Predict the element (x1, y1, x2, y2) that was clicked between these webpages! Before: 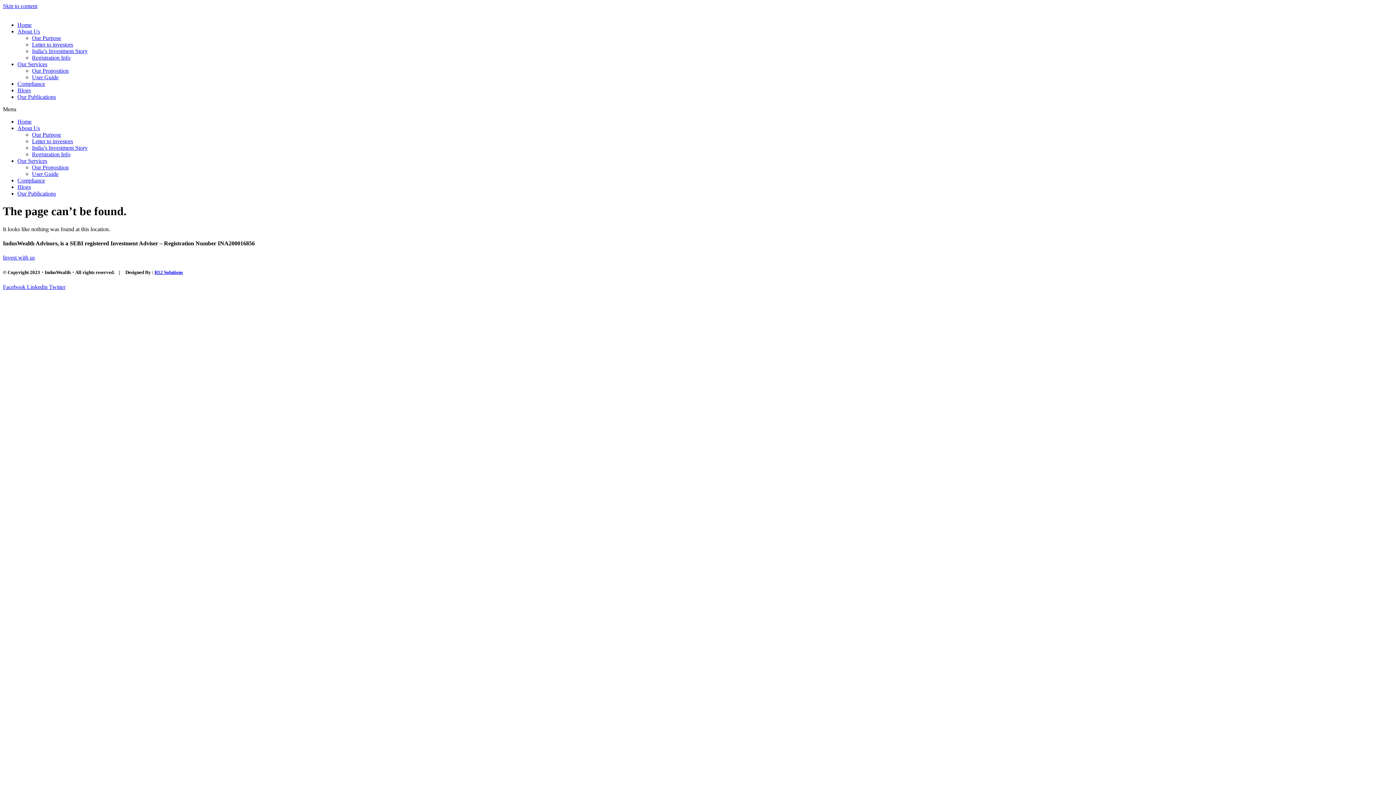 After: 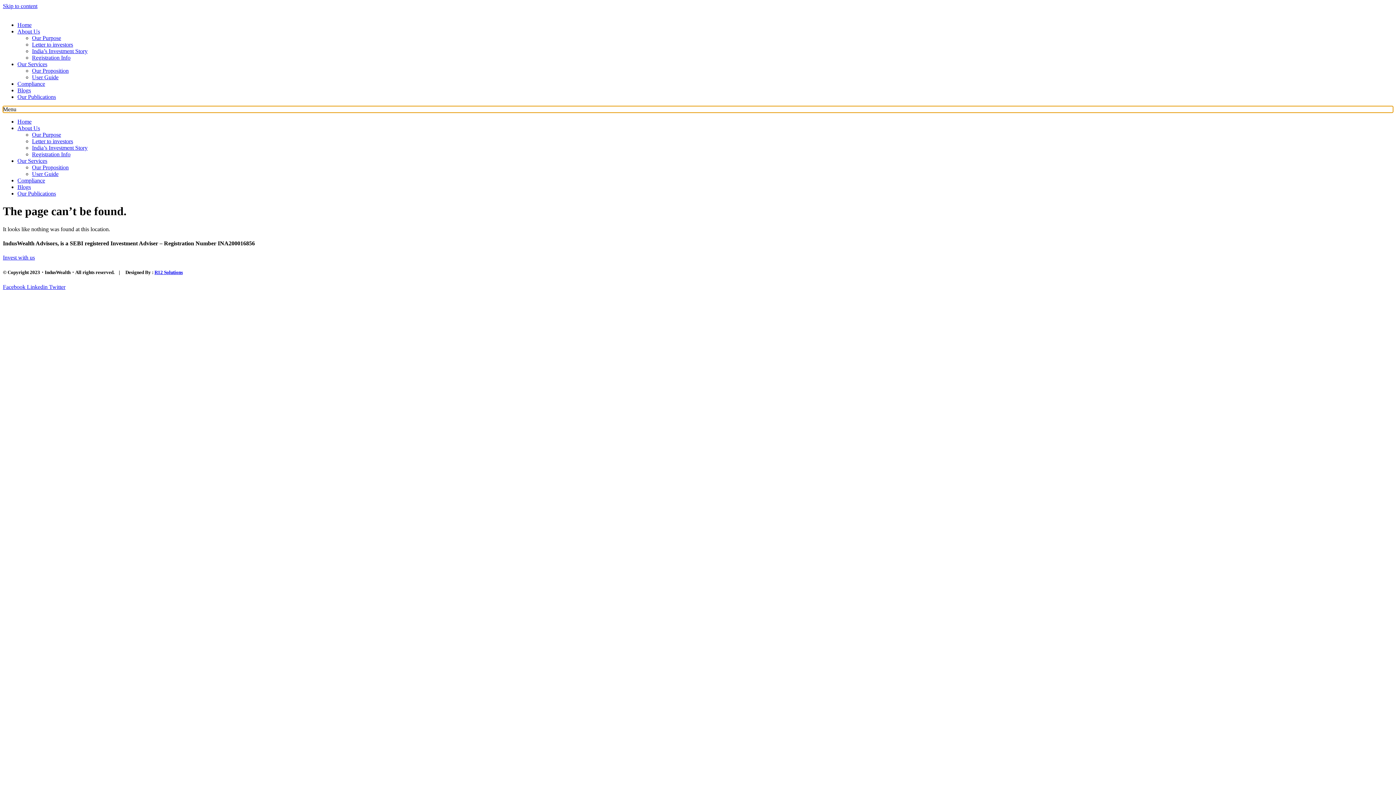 Action: label: Menu Toggle bbox: (2, 106, 1393, 112)